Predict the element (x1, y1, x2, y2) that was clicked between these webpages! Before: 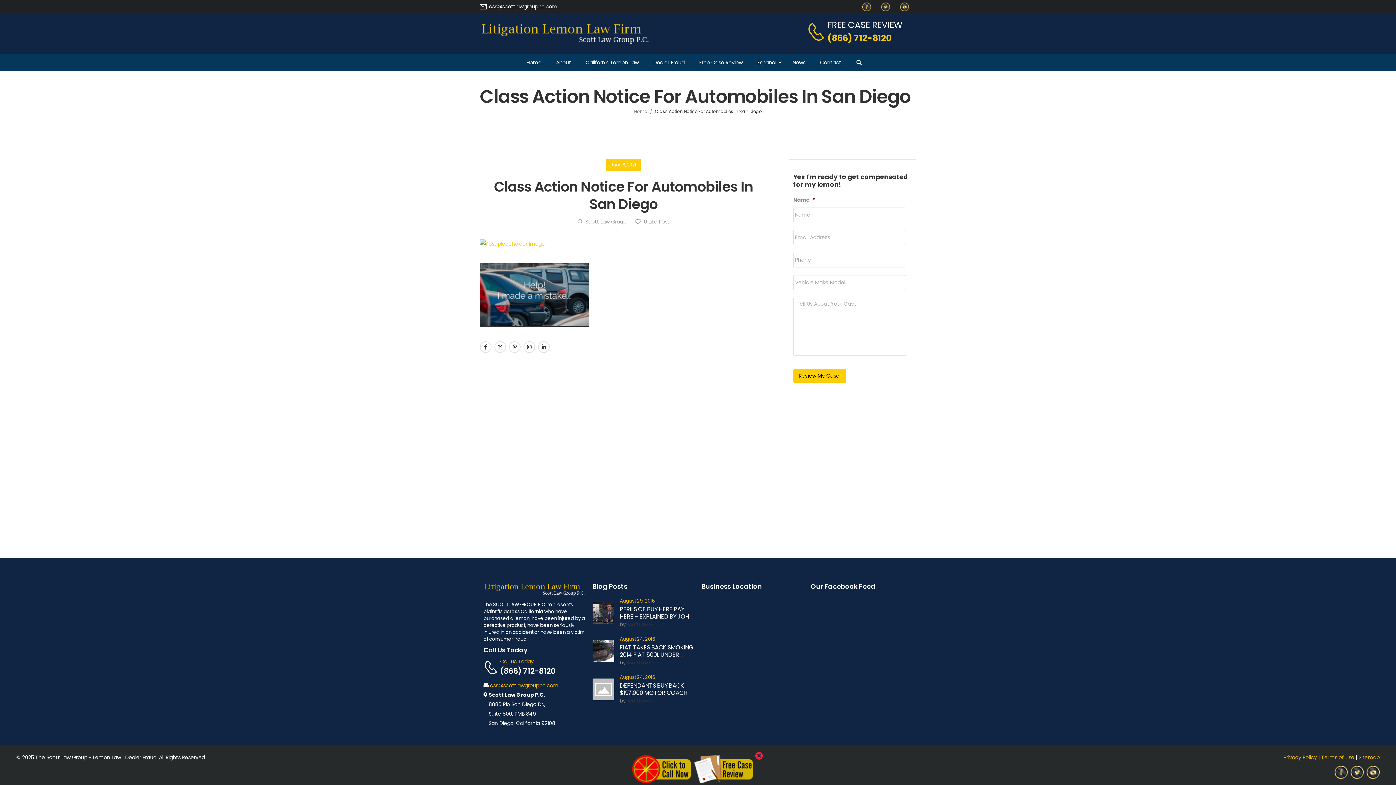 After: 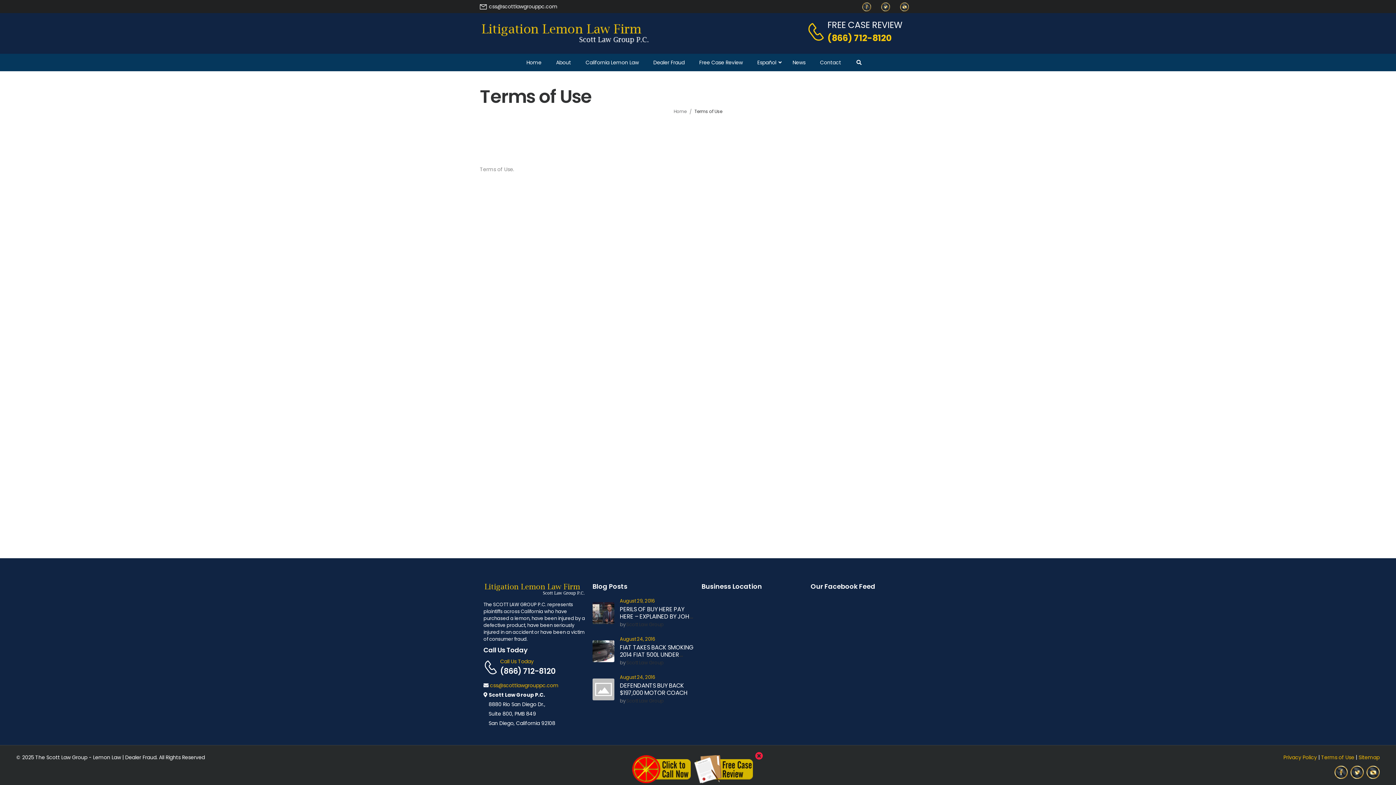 Action: bbox: (1321, 754, 1354, 761) label: Terms of Use